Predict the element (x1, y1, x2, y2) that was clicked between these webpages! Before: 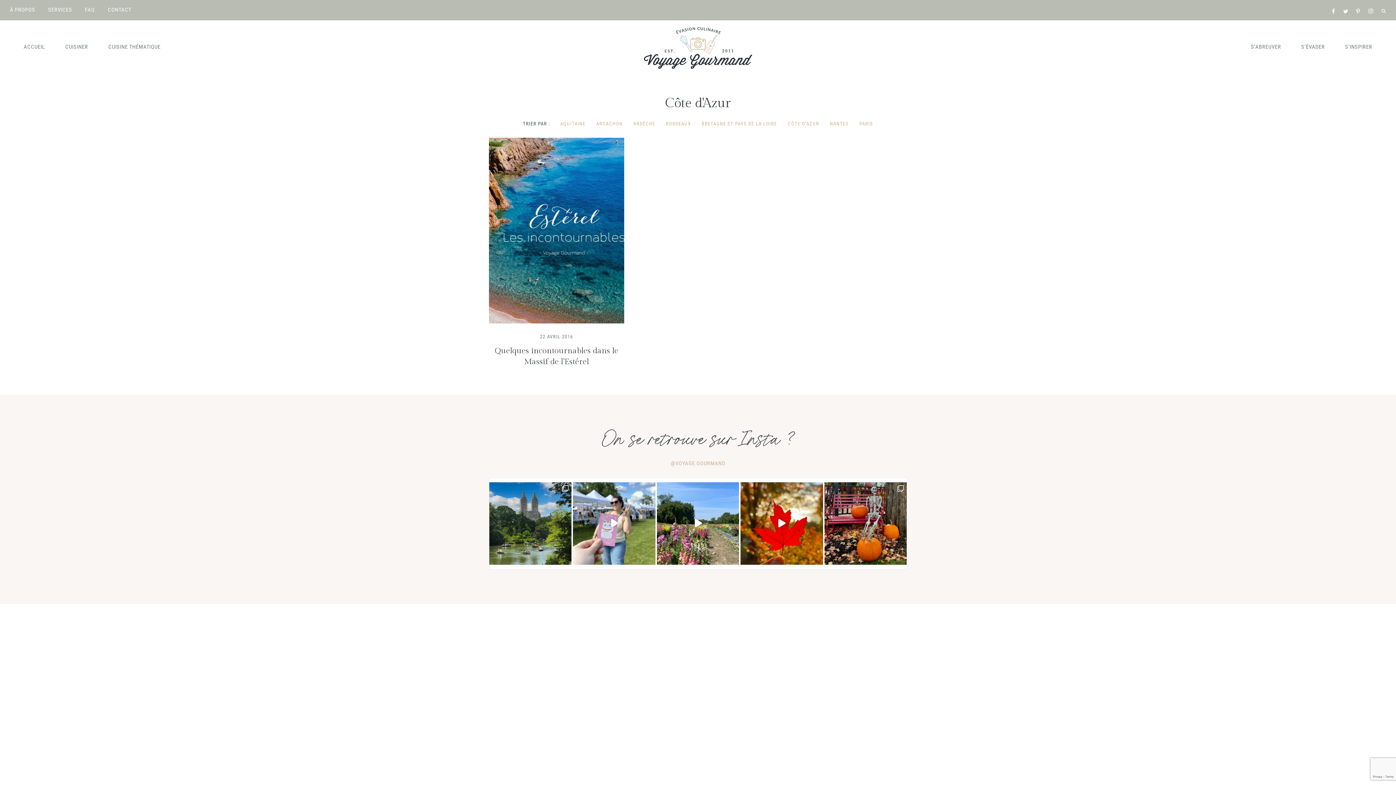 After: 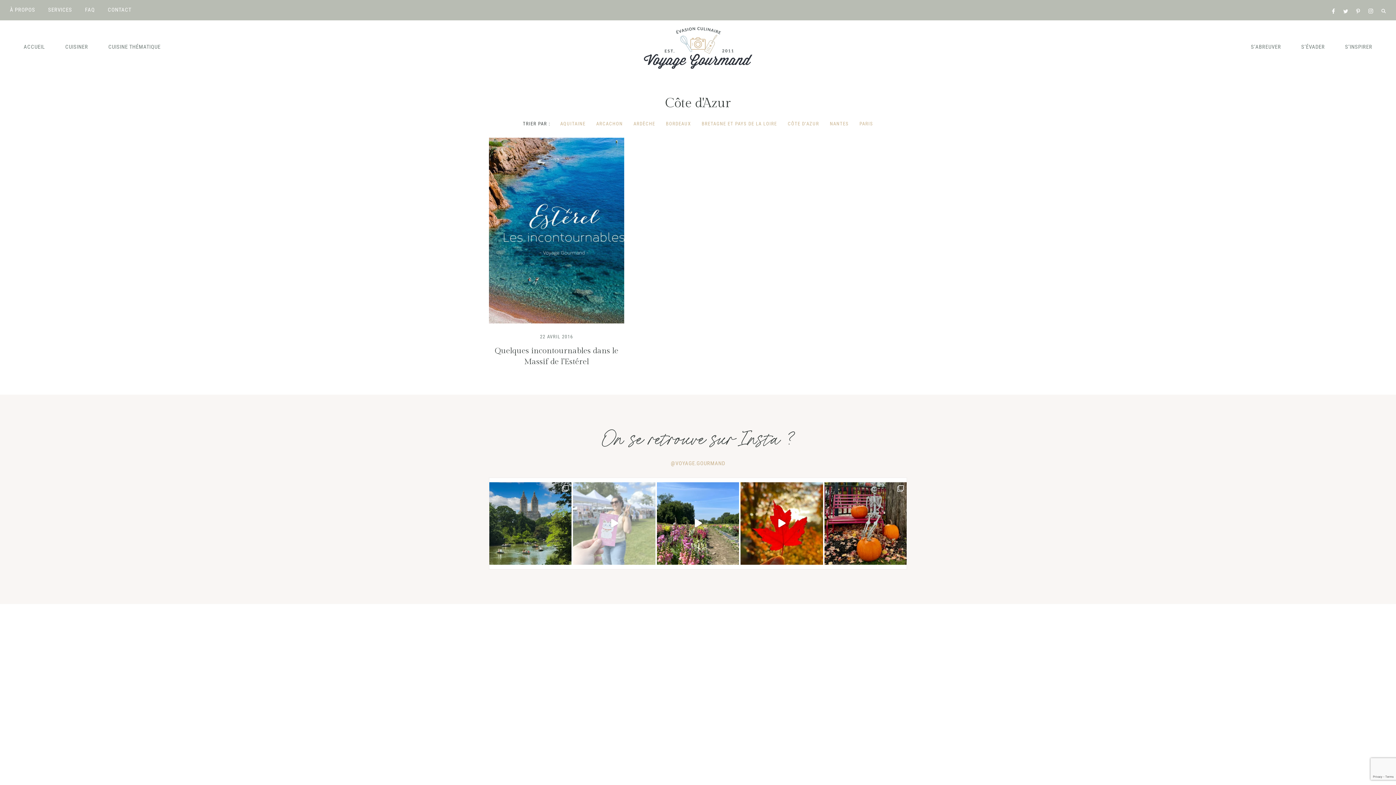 Action: bbox: (573, 482, 655, 564) label: LA SAISON DES FESTIVALS D’ÉTÉ EST OFFICIELLEME